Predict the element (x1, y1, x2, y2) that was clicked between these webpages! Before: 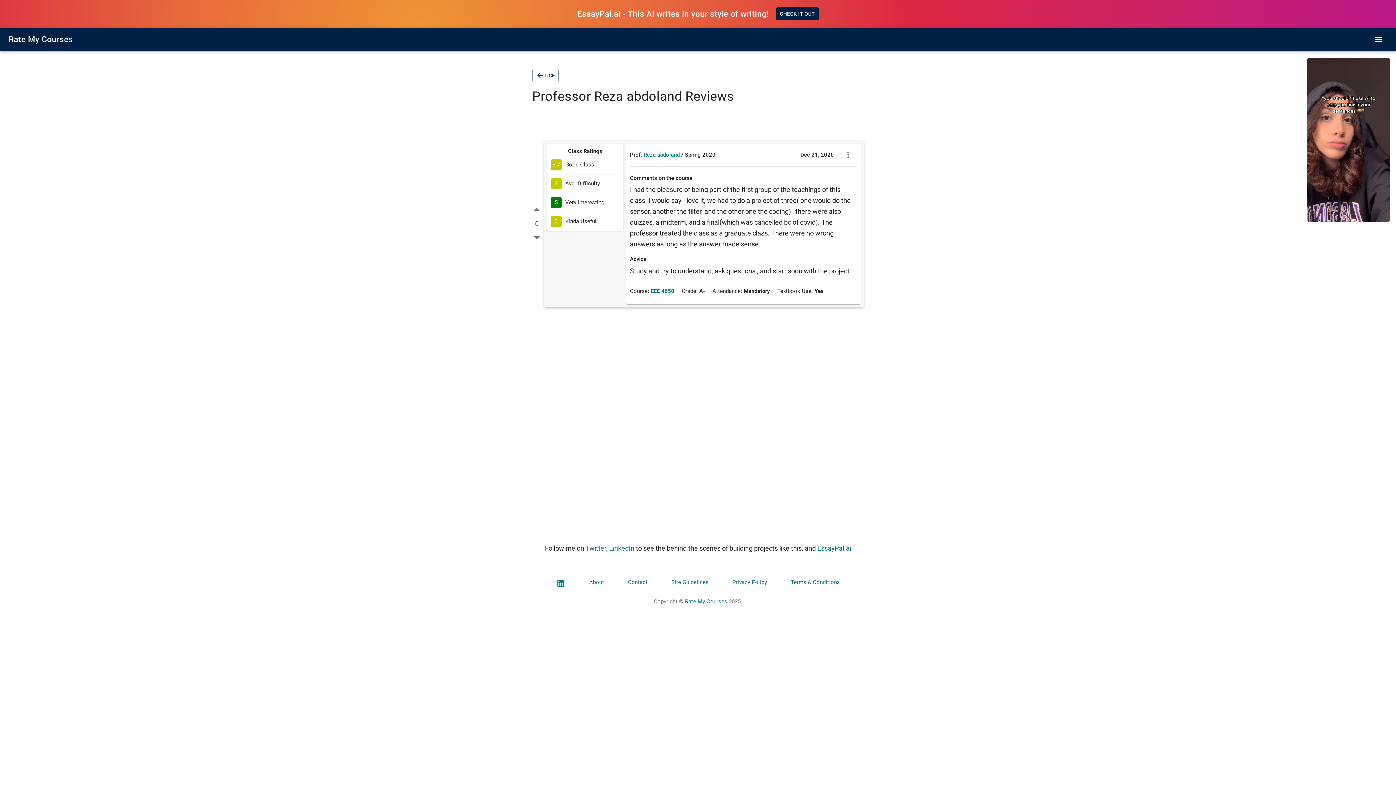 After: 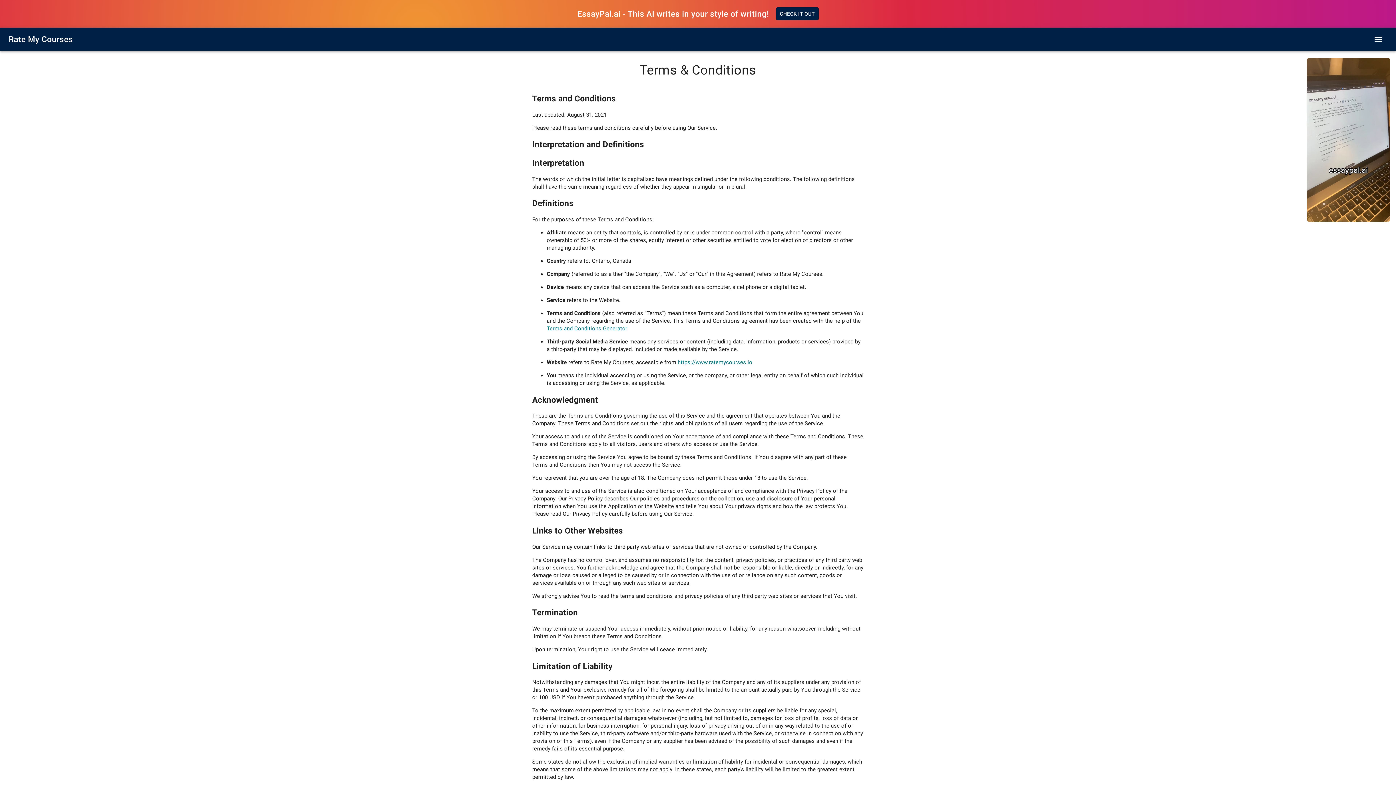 Action: bbox: (791, 579, 840, 585) label: Terms & Conditions